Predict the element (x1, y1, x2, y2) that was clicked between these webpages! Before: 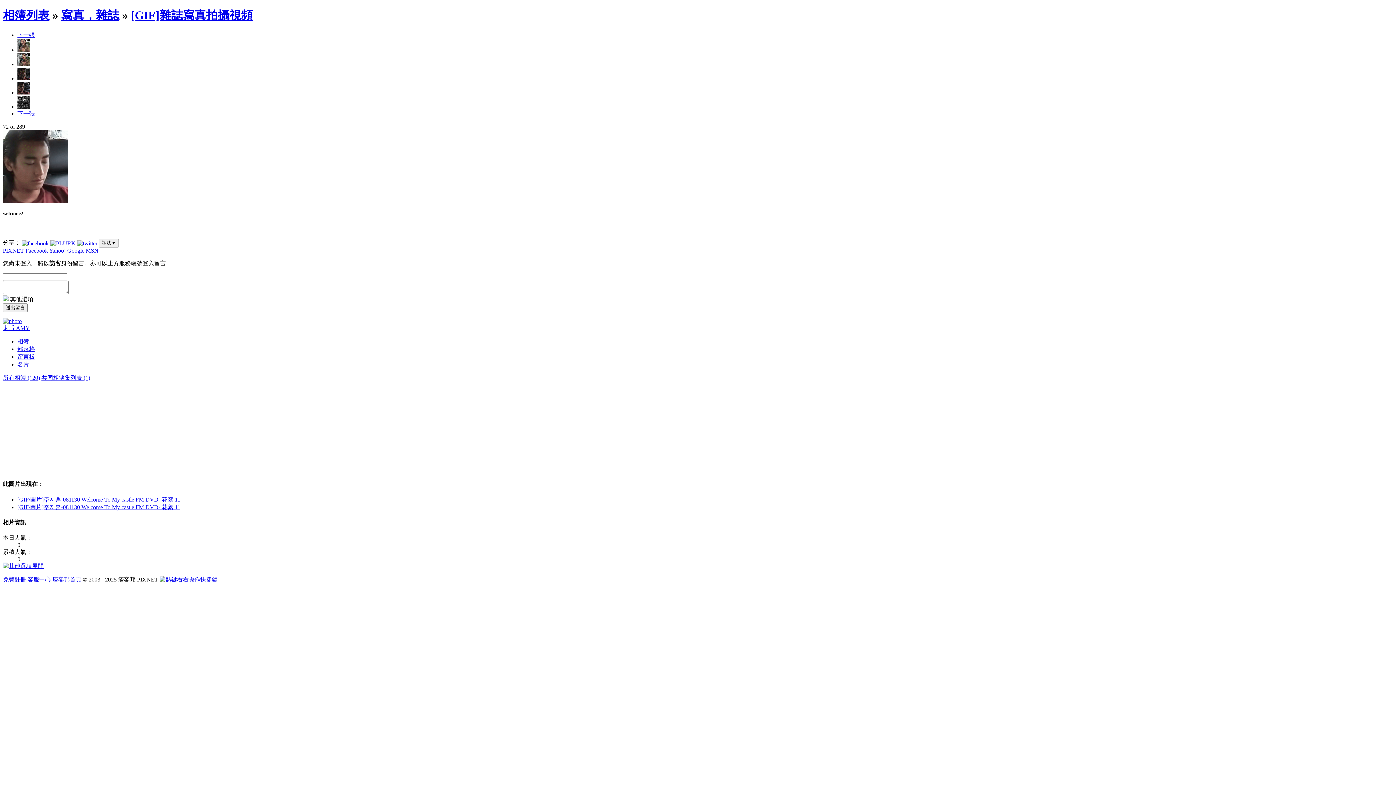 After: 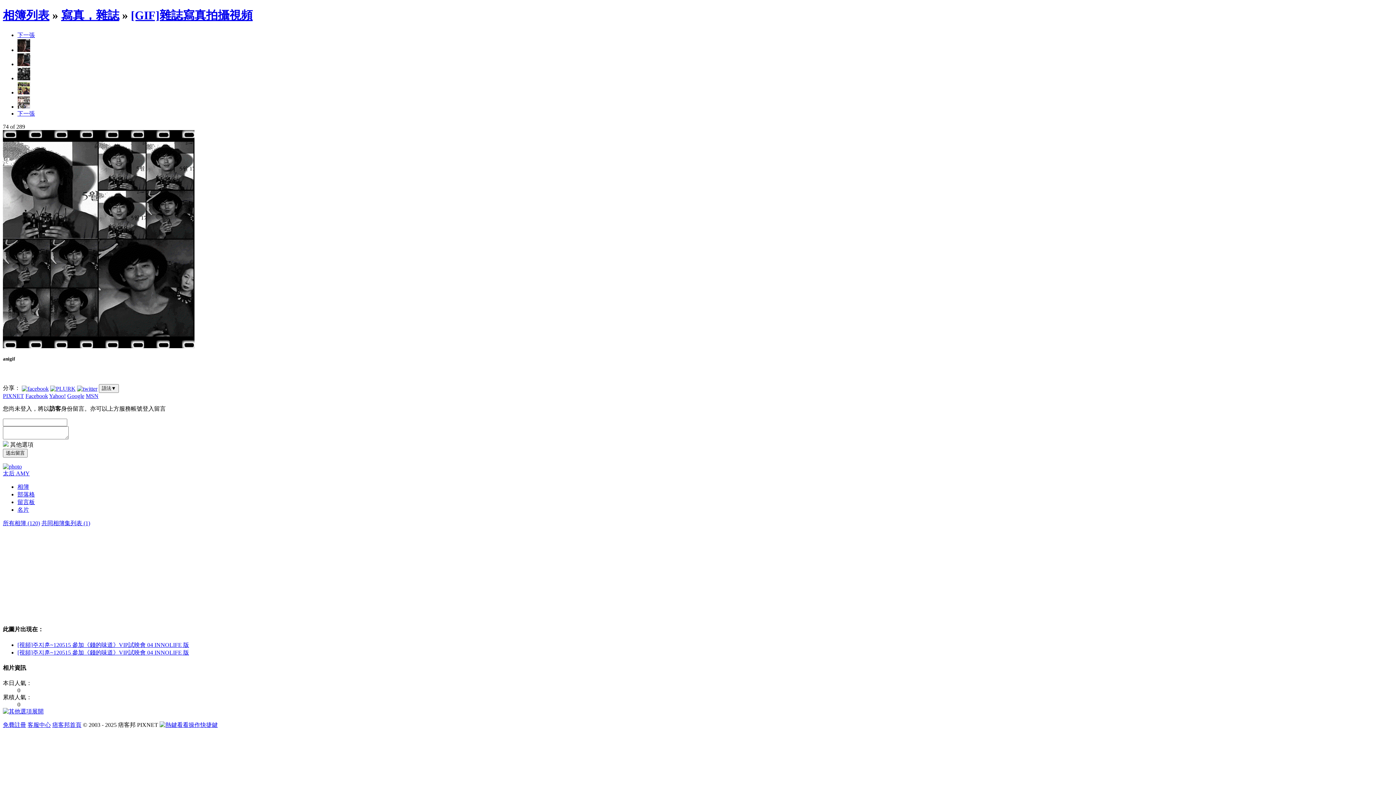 Action: bbox: (17, 103, 30, 109)